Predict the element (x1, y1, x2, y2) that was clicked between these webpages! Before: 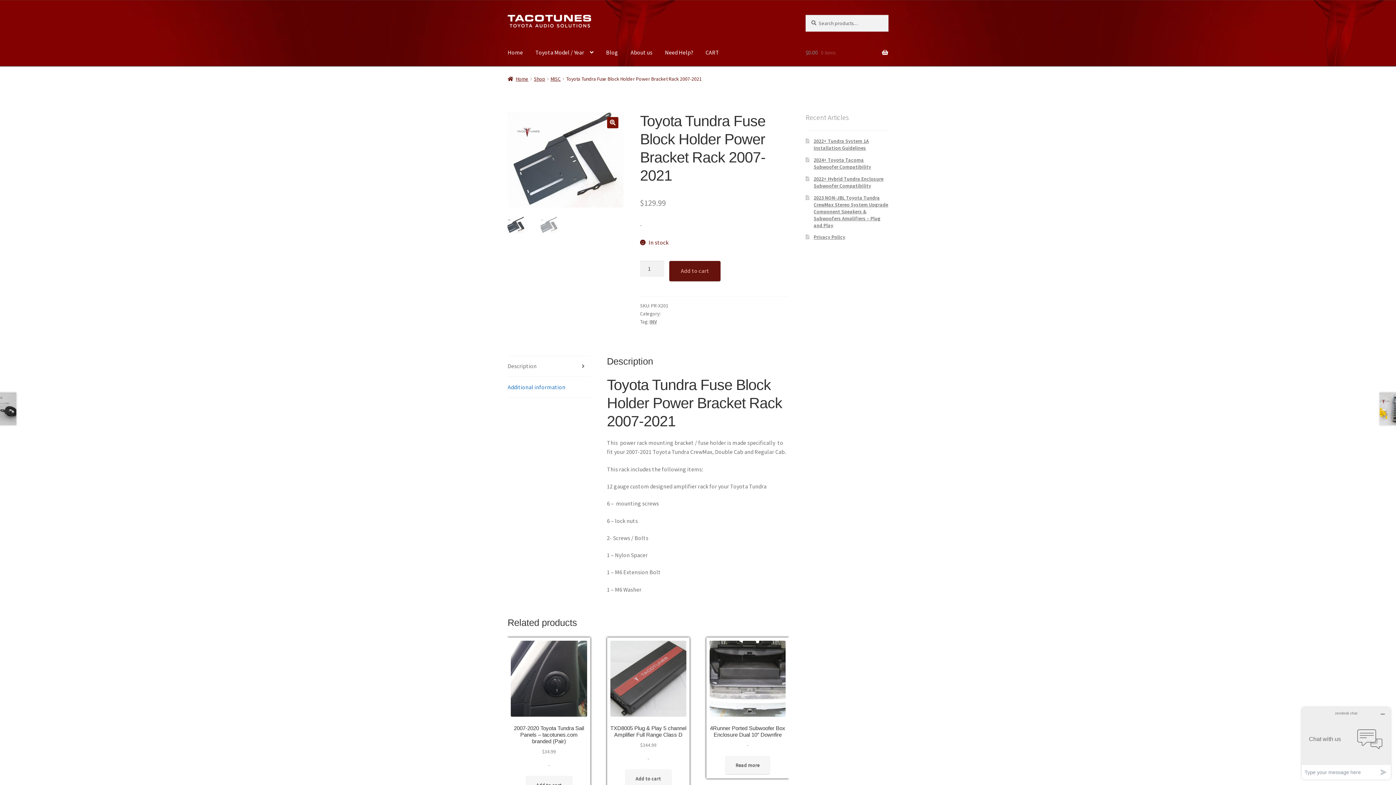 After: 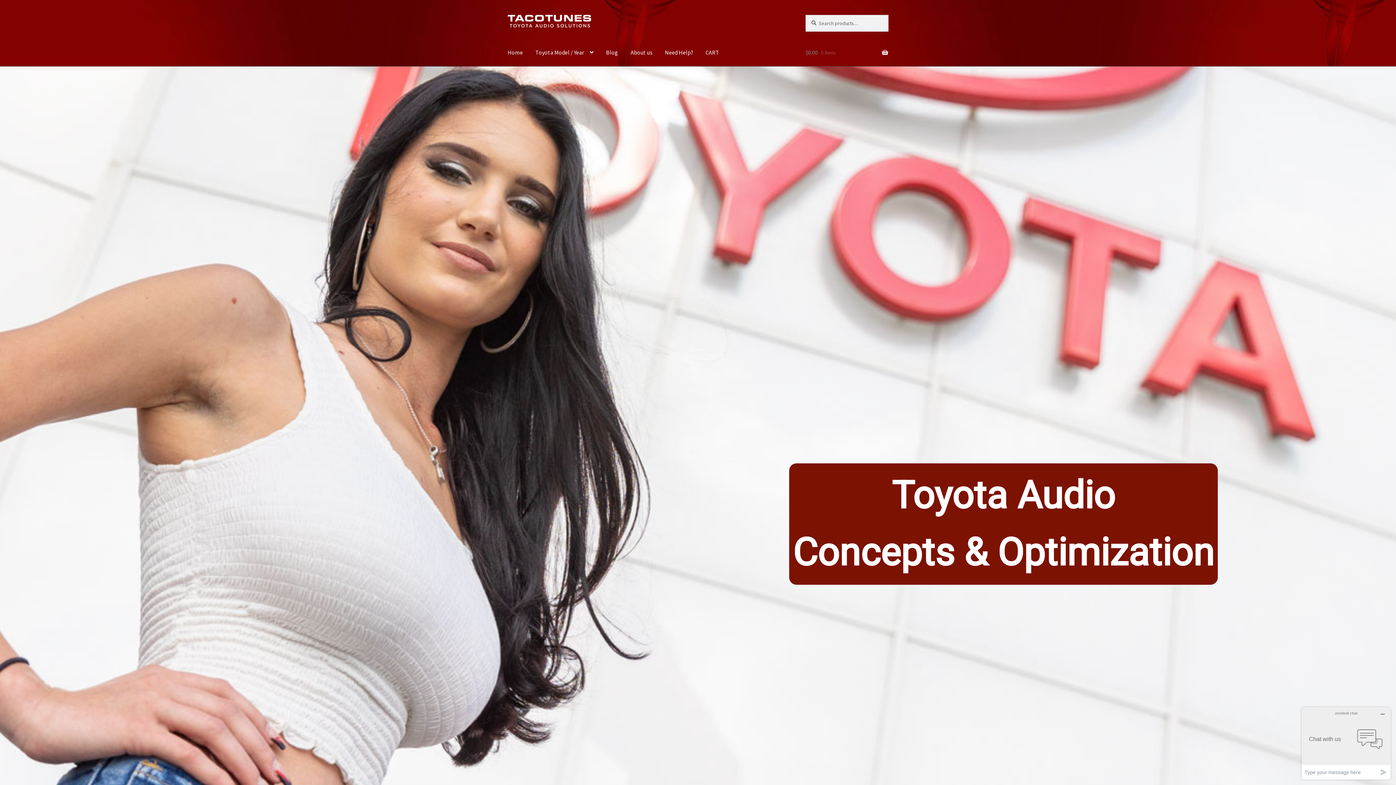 Action: label: Home bbox: (502, 38, 528, 66)